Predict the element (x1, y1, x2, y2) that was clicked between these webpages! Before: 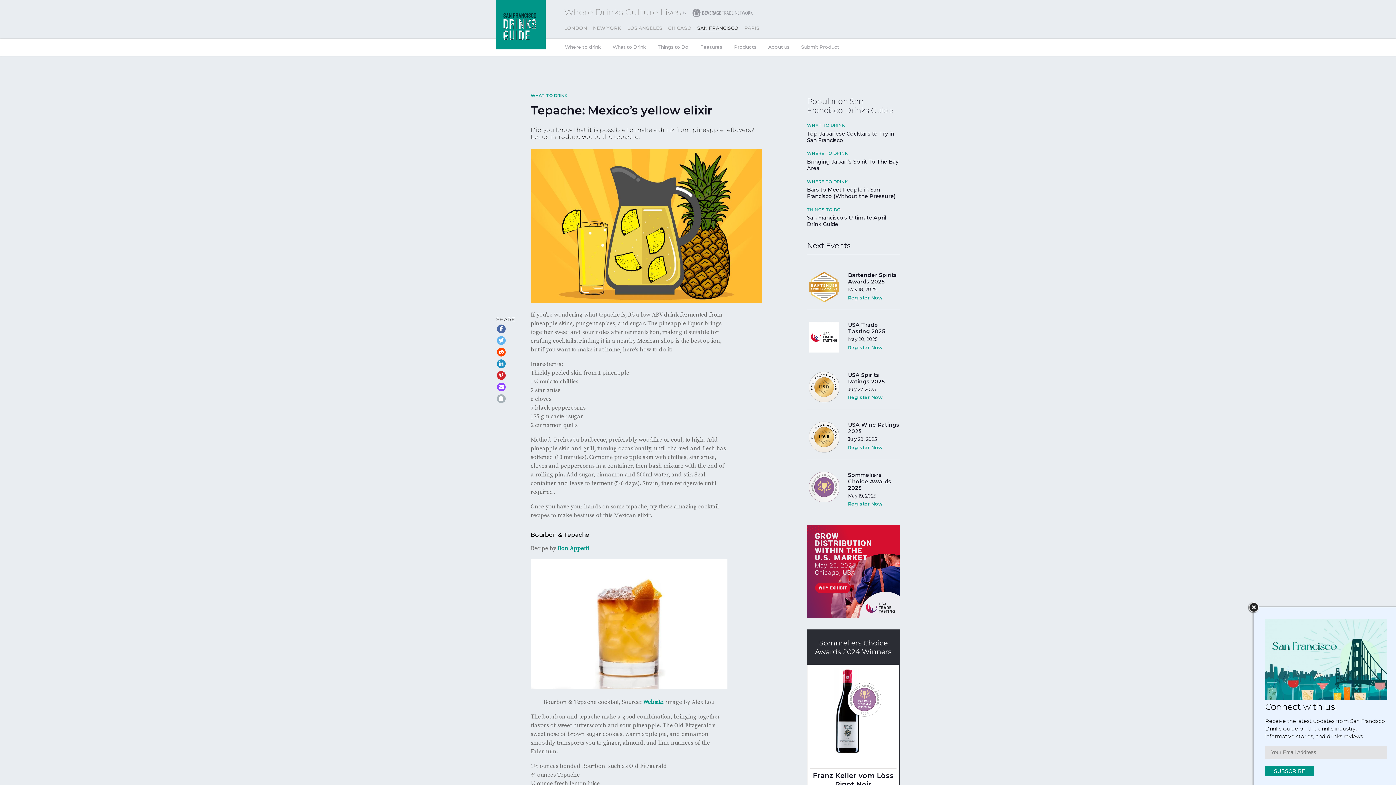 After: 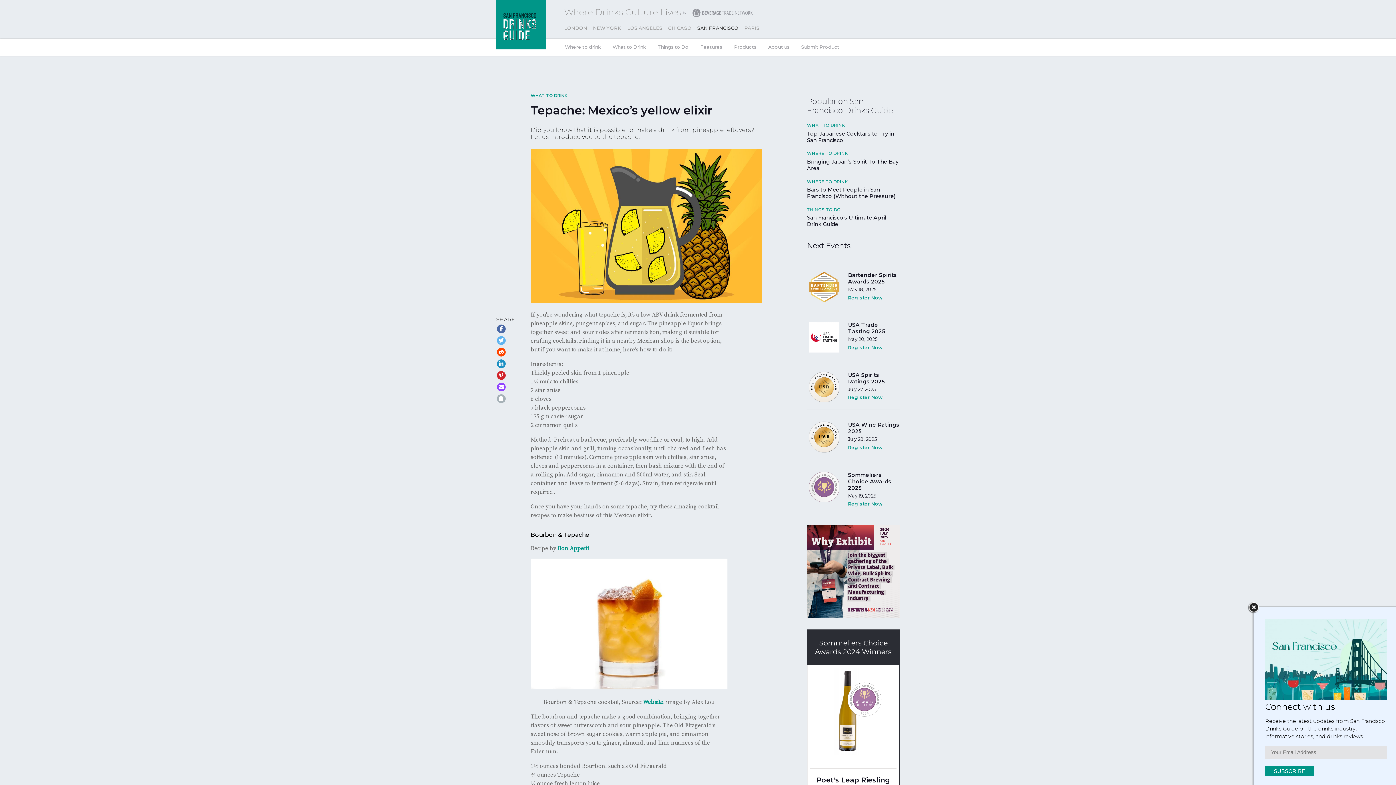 Action: label: Register Now bbox: (848, 445, 882, 450)